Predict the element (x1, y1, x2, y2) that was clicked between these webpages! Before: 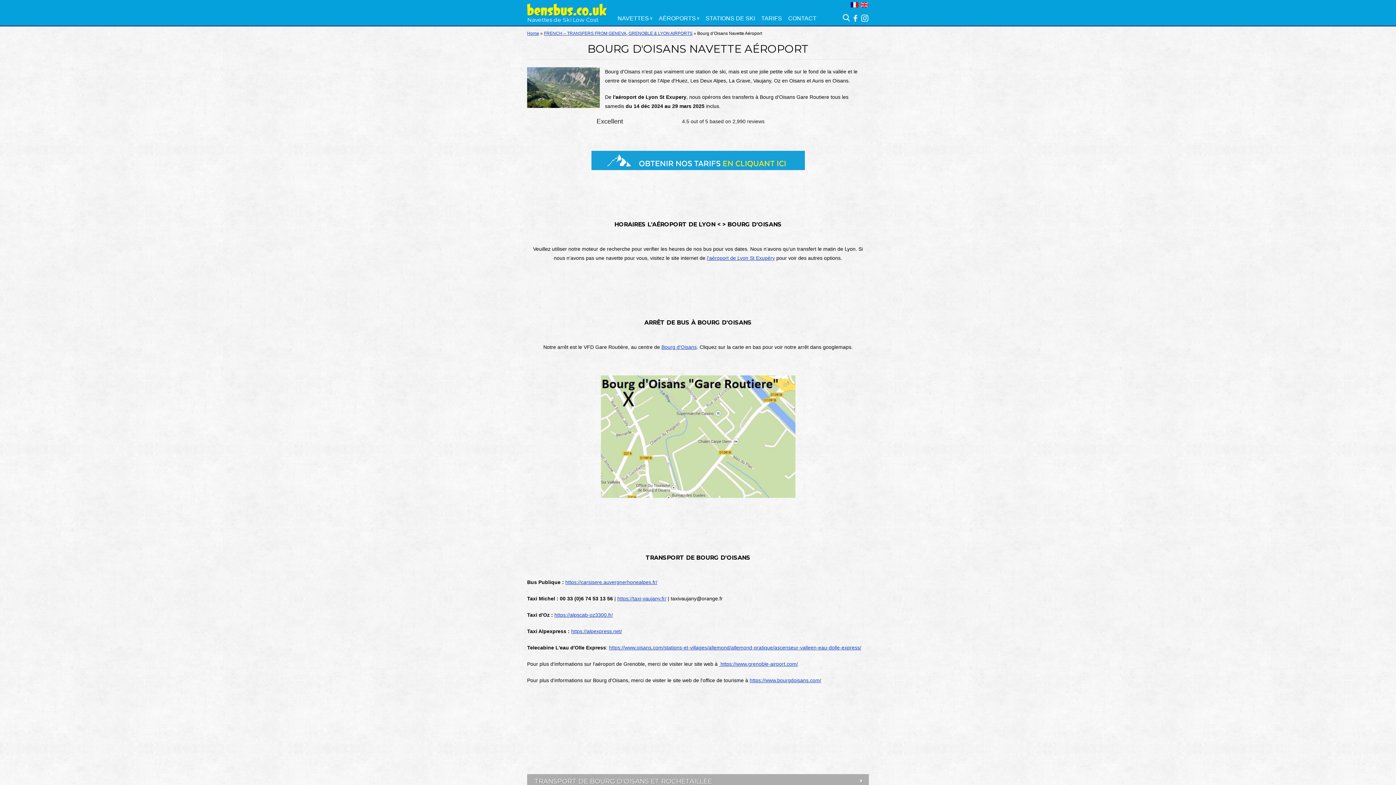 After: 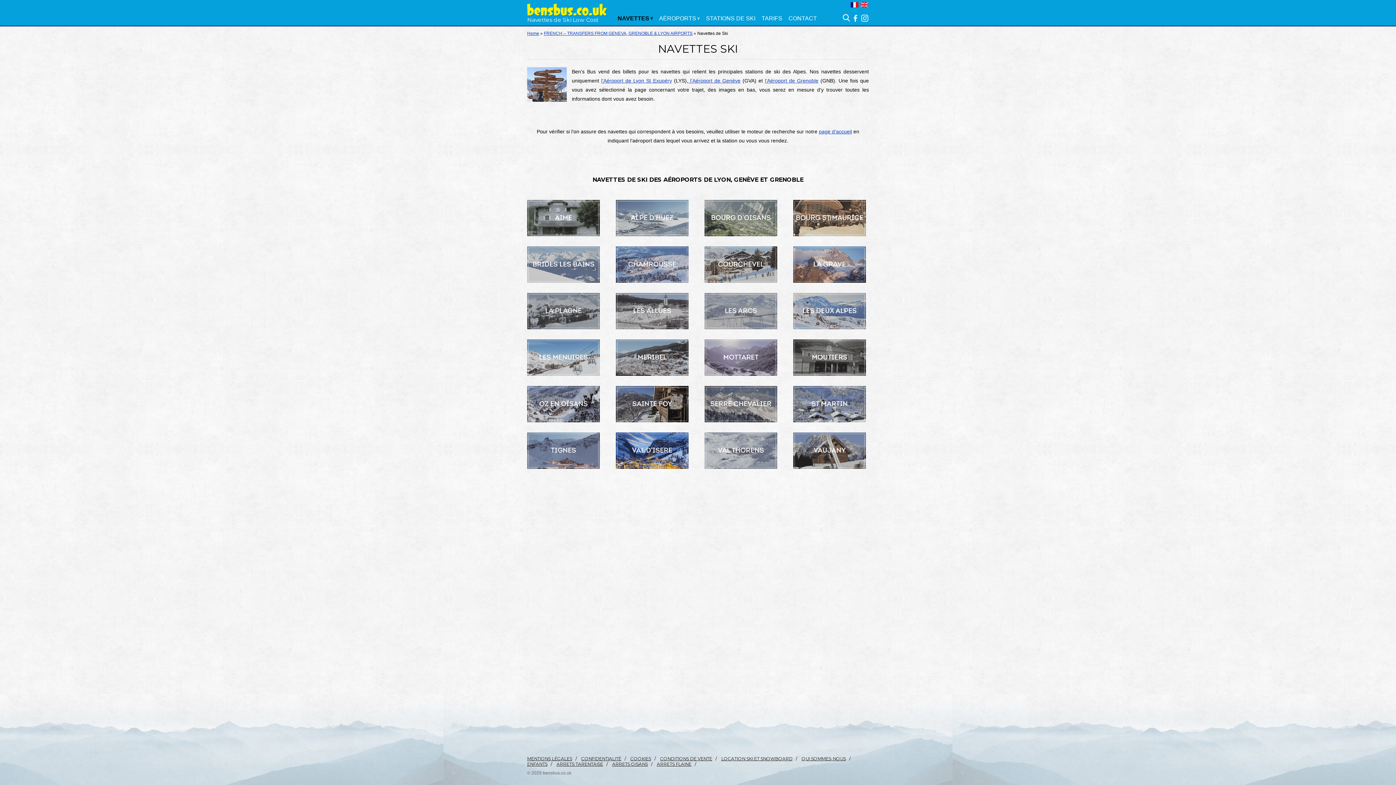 Action: bbox: (614, 10, 656, 26) label: NAVETTES